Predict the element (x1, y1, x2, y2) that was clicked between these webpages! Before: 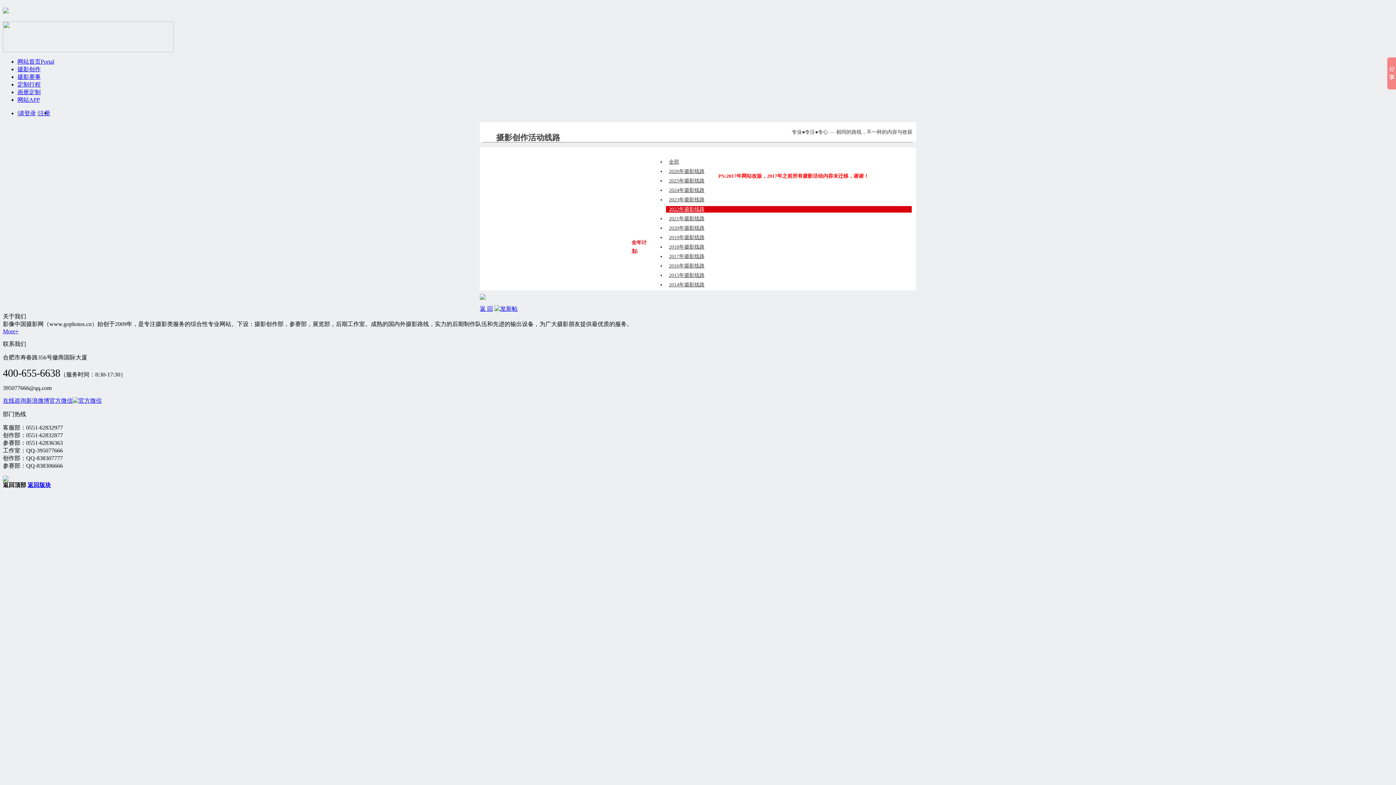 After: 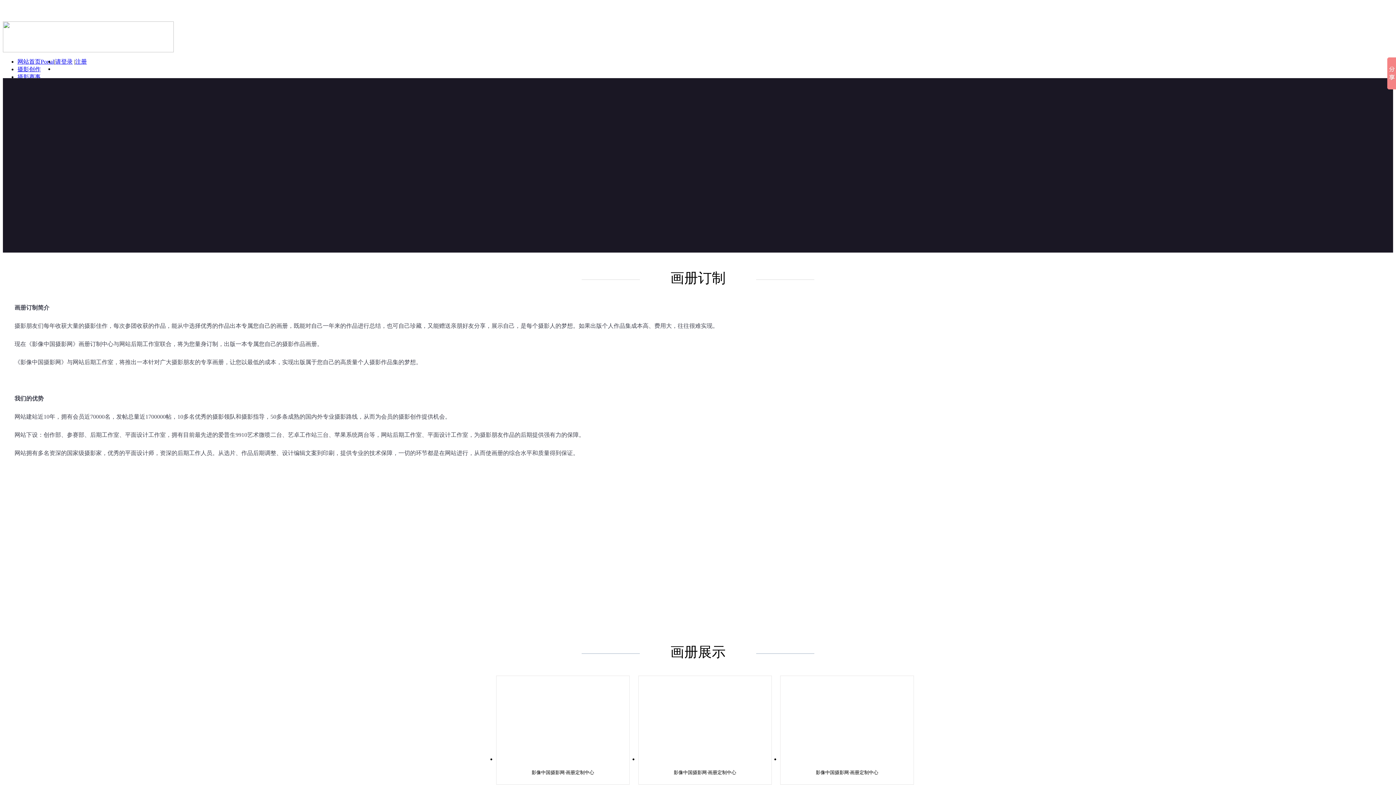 Action: bbox: (17, 89, 40, 95) label: 画册定制